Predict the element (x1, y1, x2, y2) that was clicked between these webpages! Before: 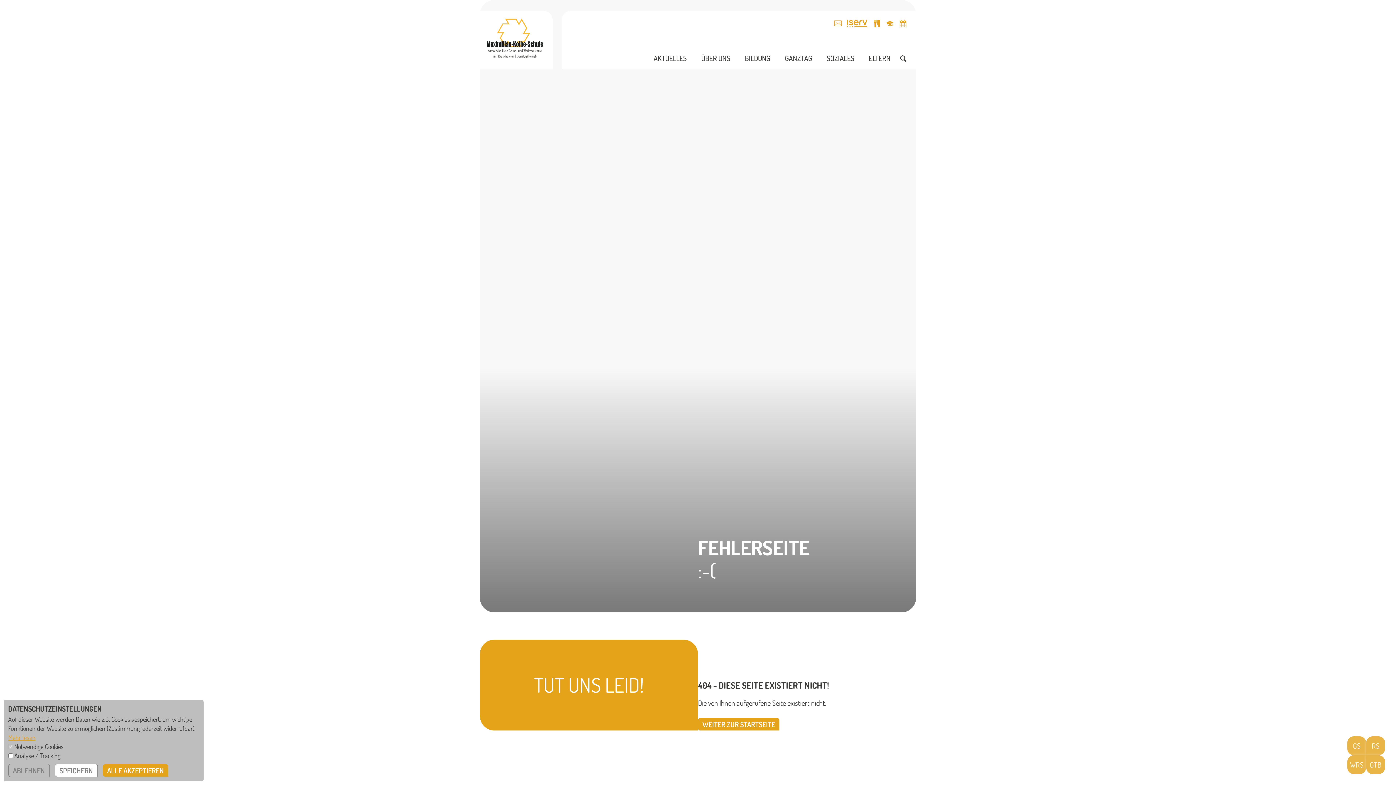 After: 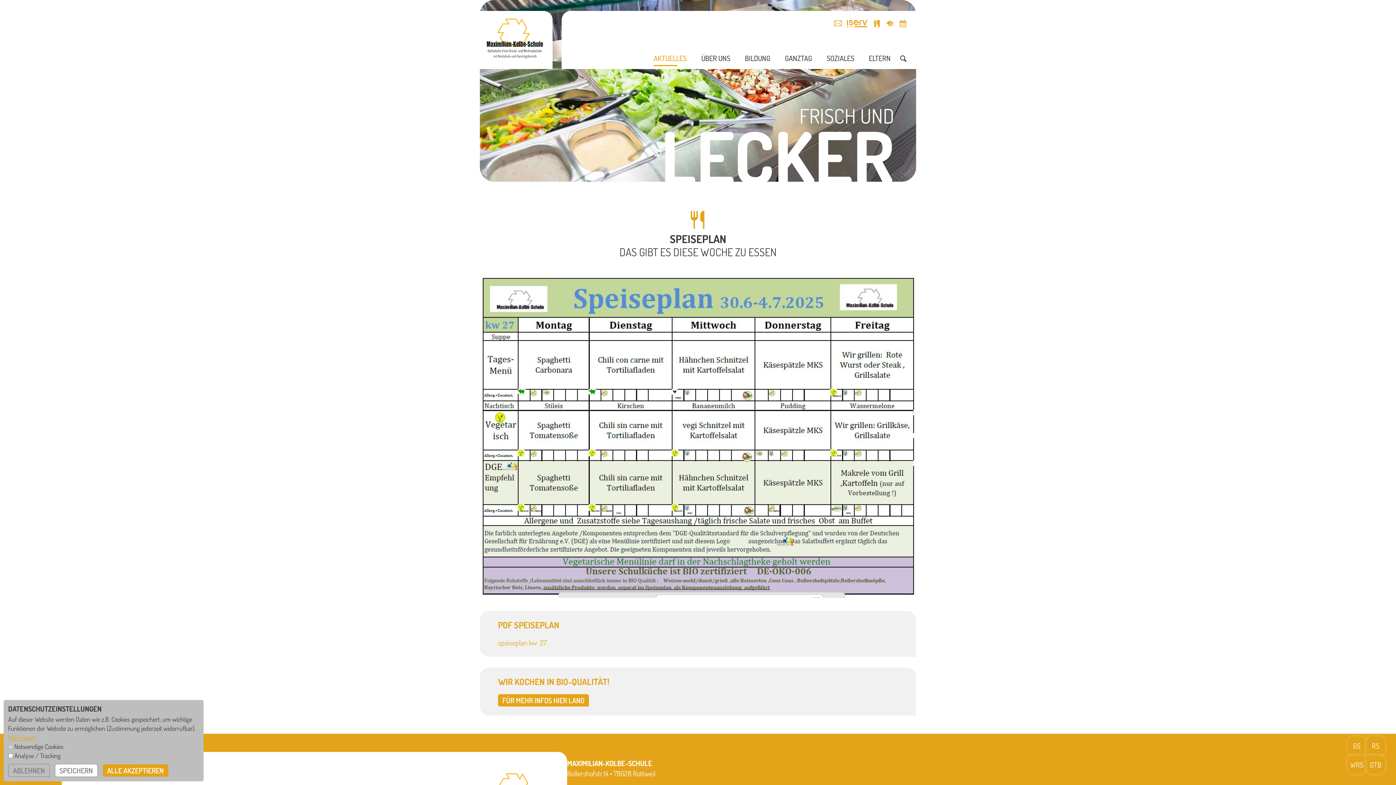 Action: bbox: (872, 19, 882, 27)